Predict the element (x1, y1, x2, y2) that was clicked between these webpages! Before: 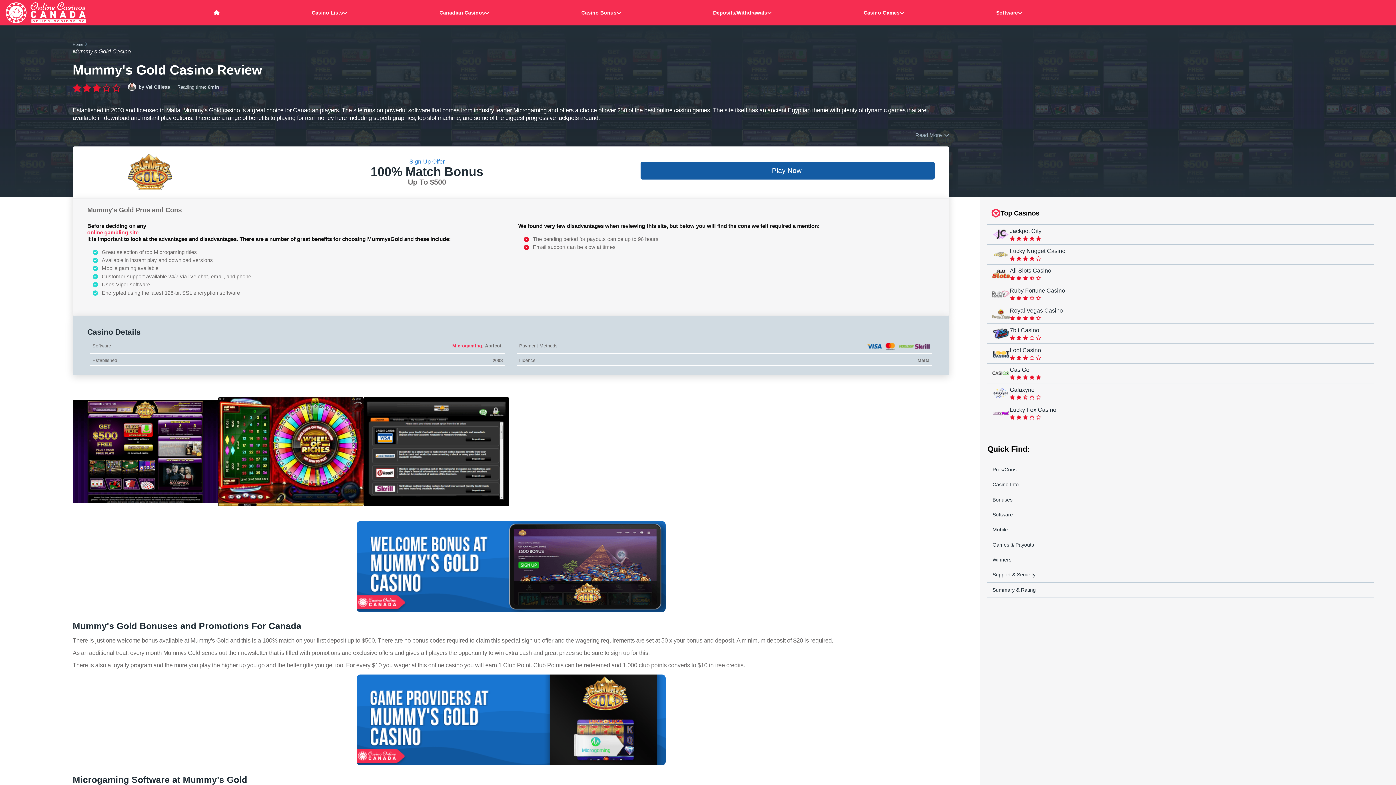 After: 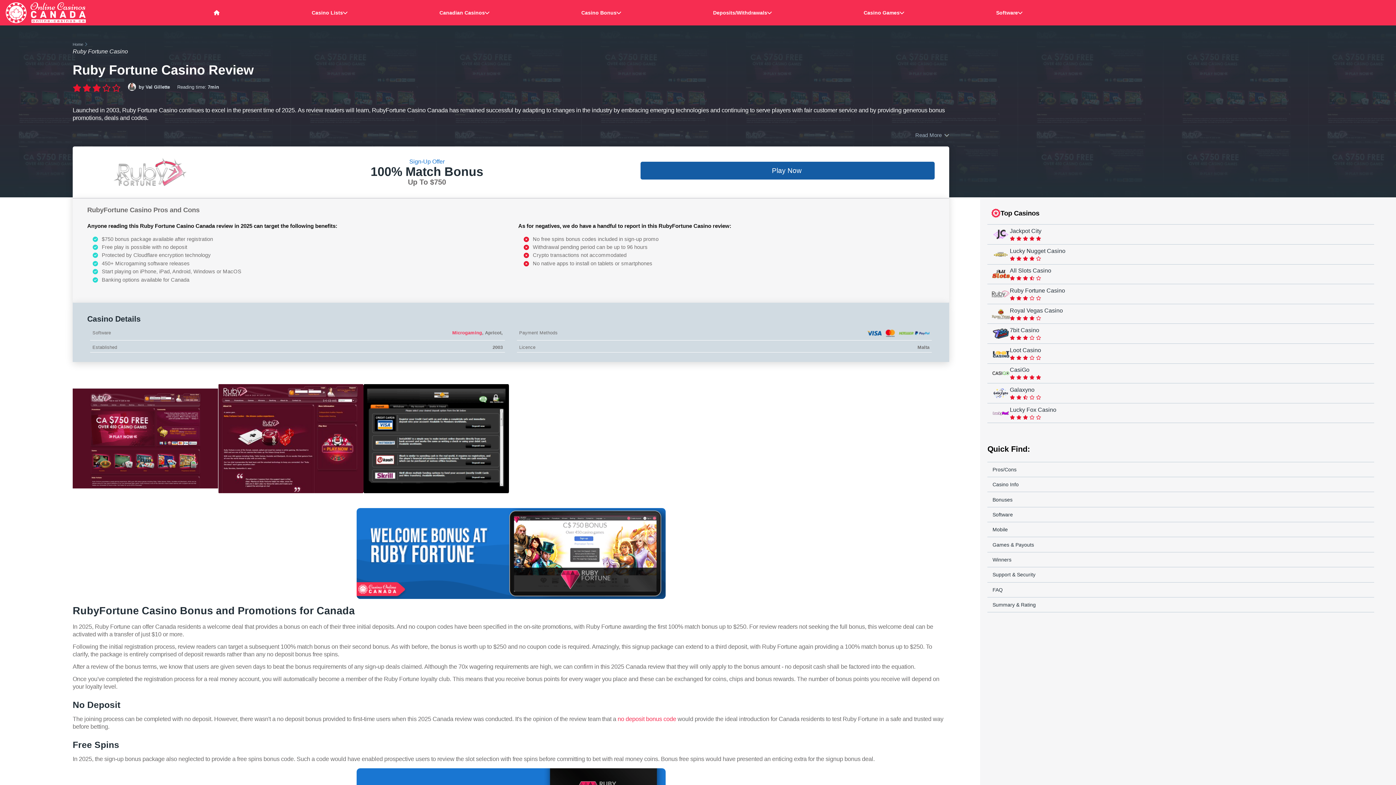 Action: bbox: (987, 284, 1374, 303) label: Ruby Fortune Casino
    